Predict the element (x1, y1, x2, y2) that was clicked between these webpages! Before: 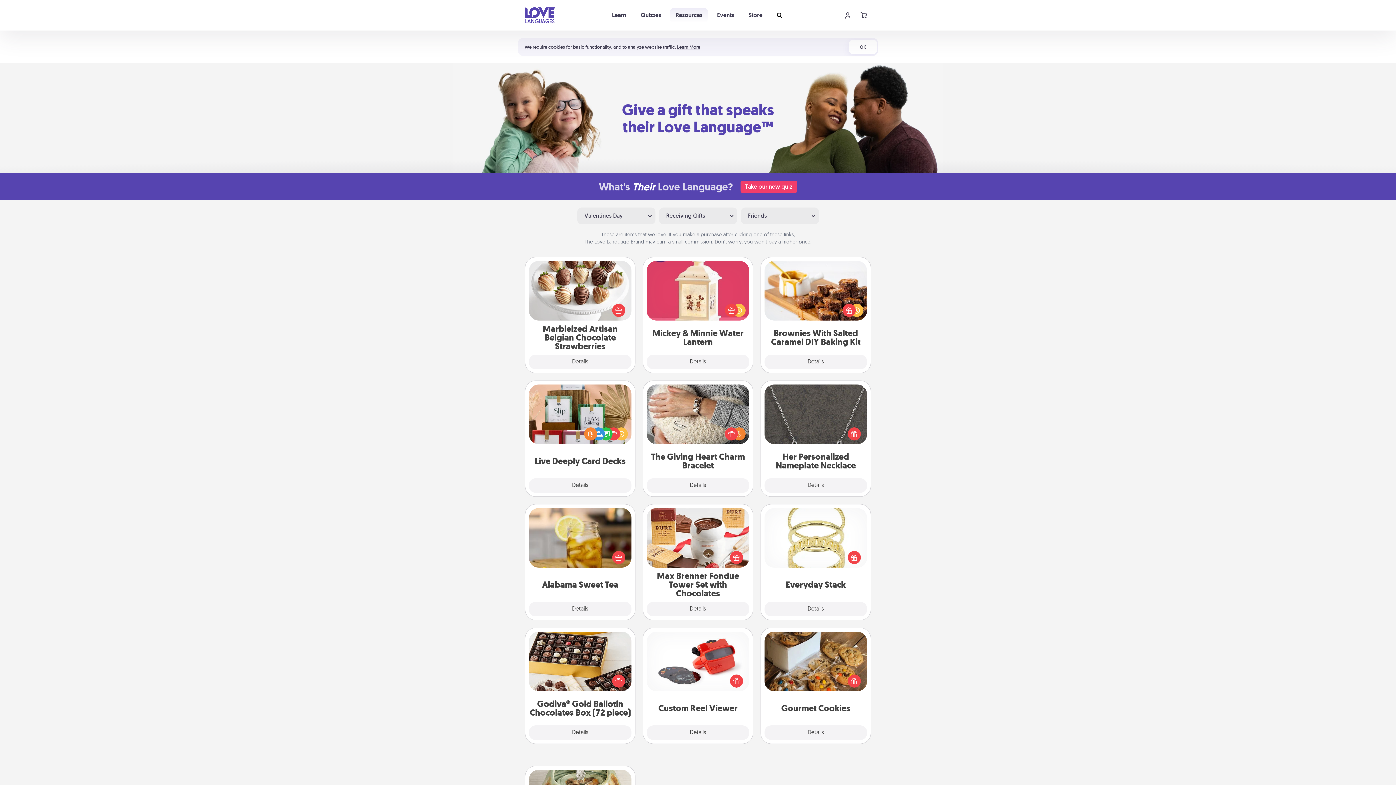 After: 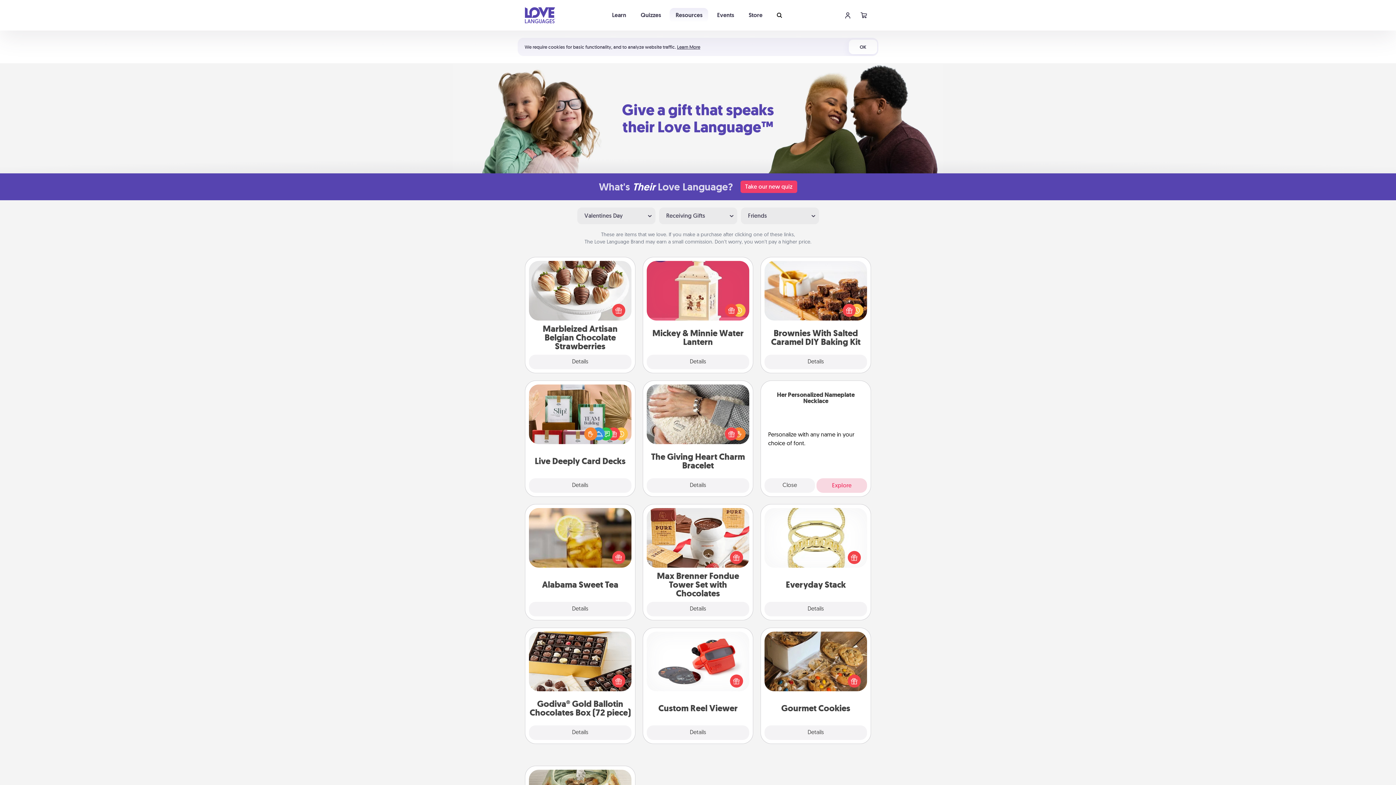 Action: bbox: (764, 478, 867, 493) label: Details